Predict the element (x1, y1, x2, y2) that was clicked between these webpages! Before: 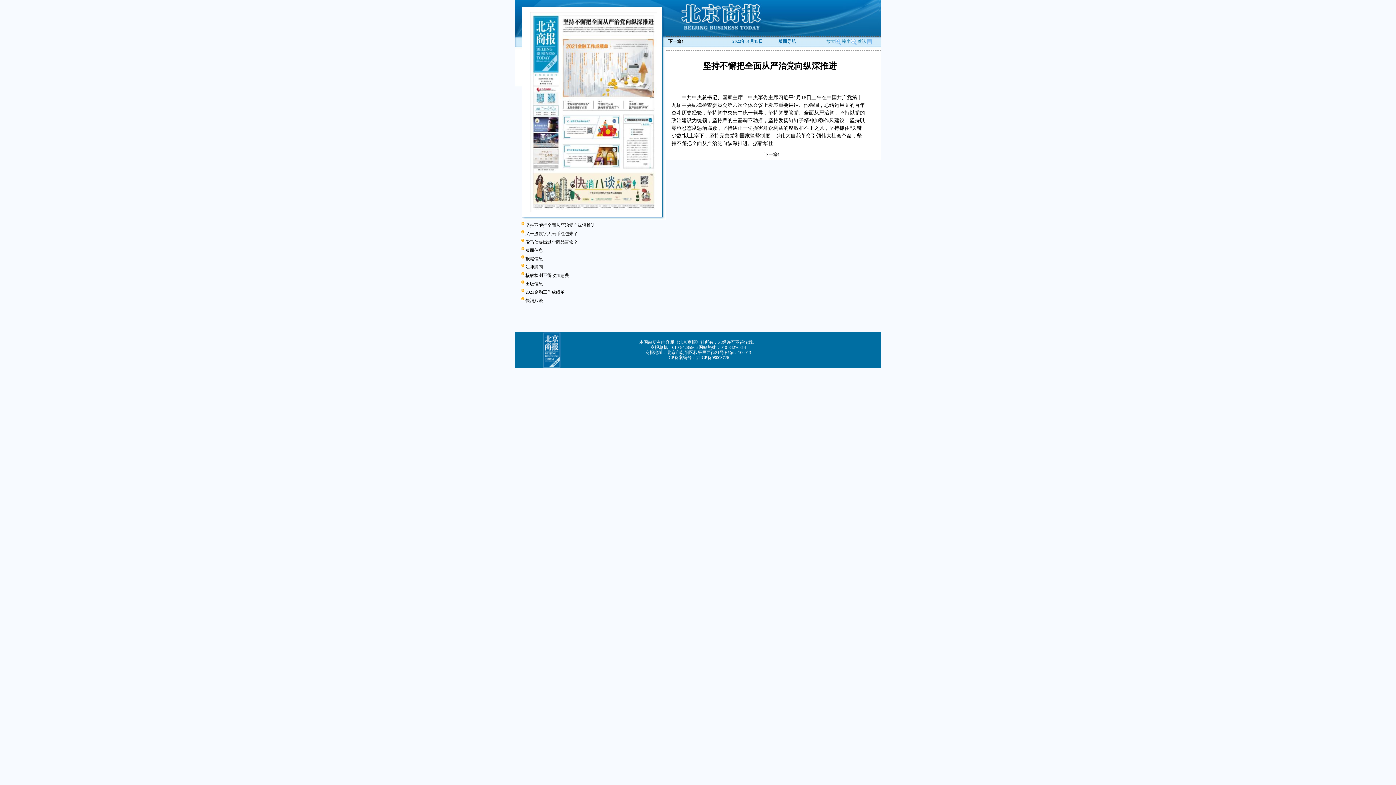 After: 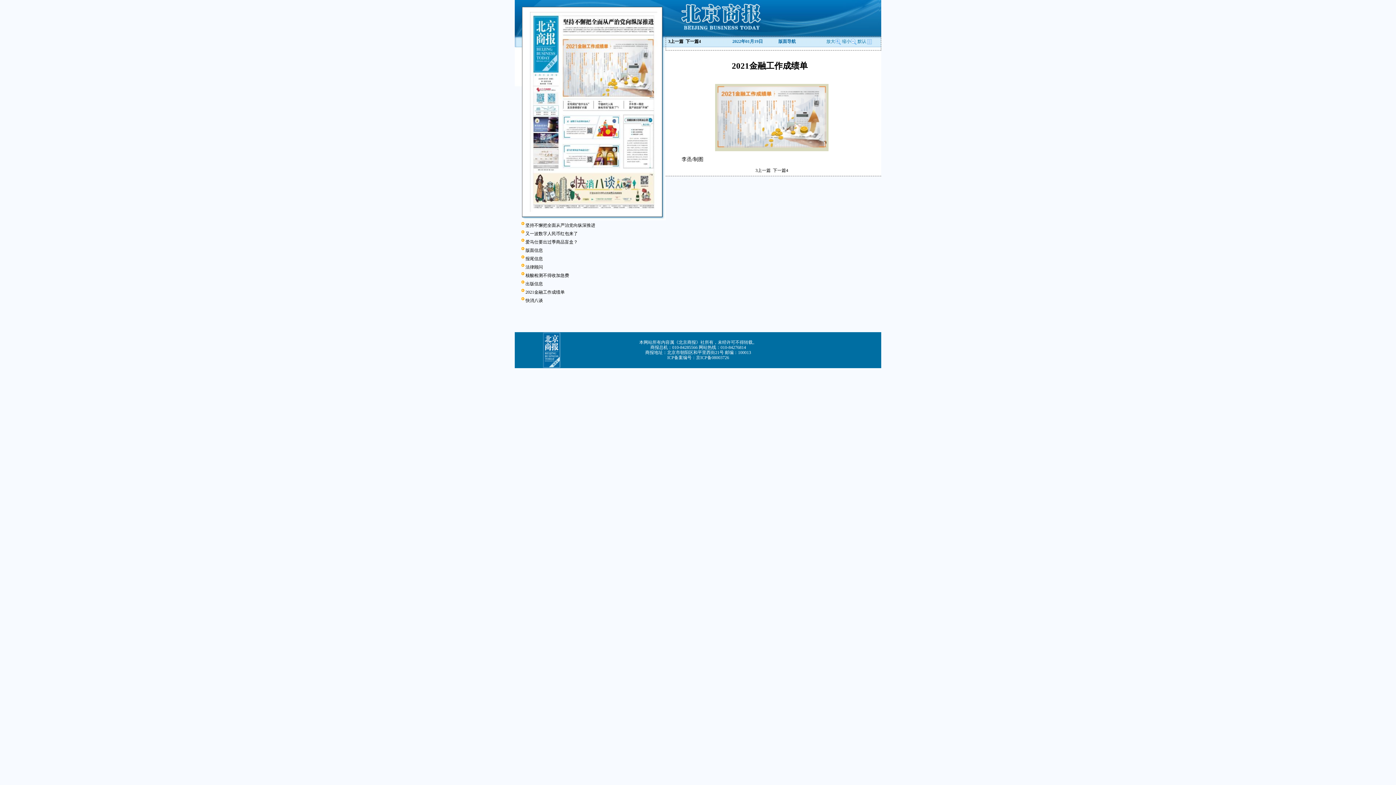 Action: bbox: (525, 289, 564, 294) label: 2021金融工作成绩单